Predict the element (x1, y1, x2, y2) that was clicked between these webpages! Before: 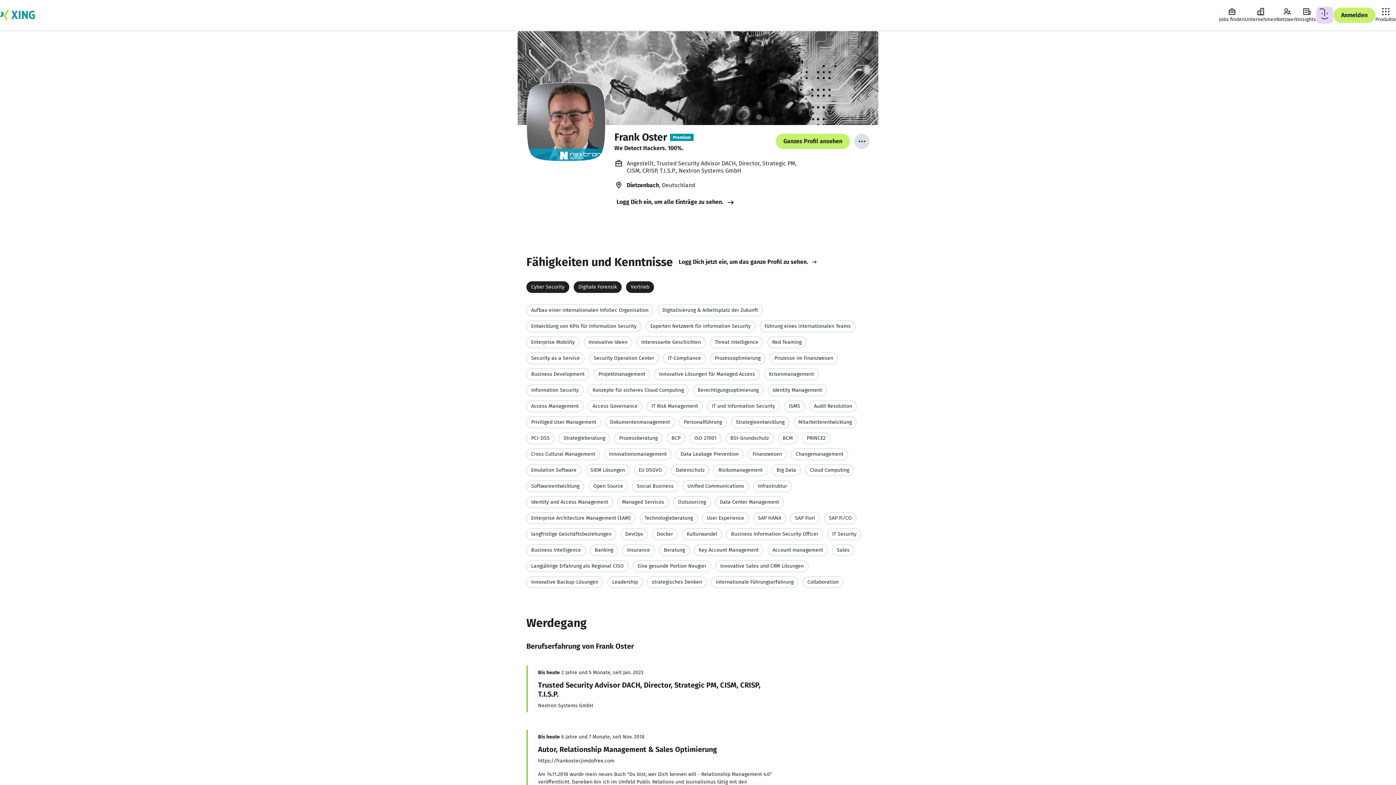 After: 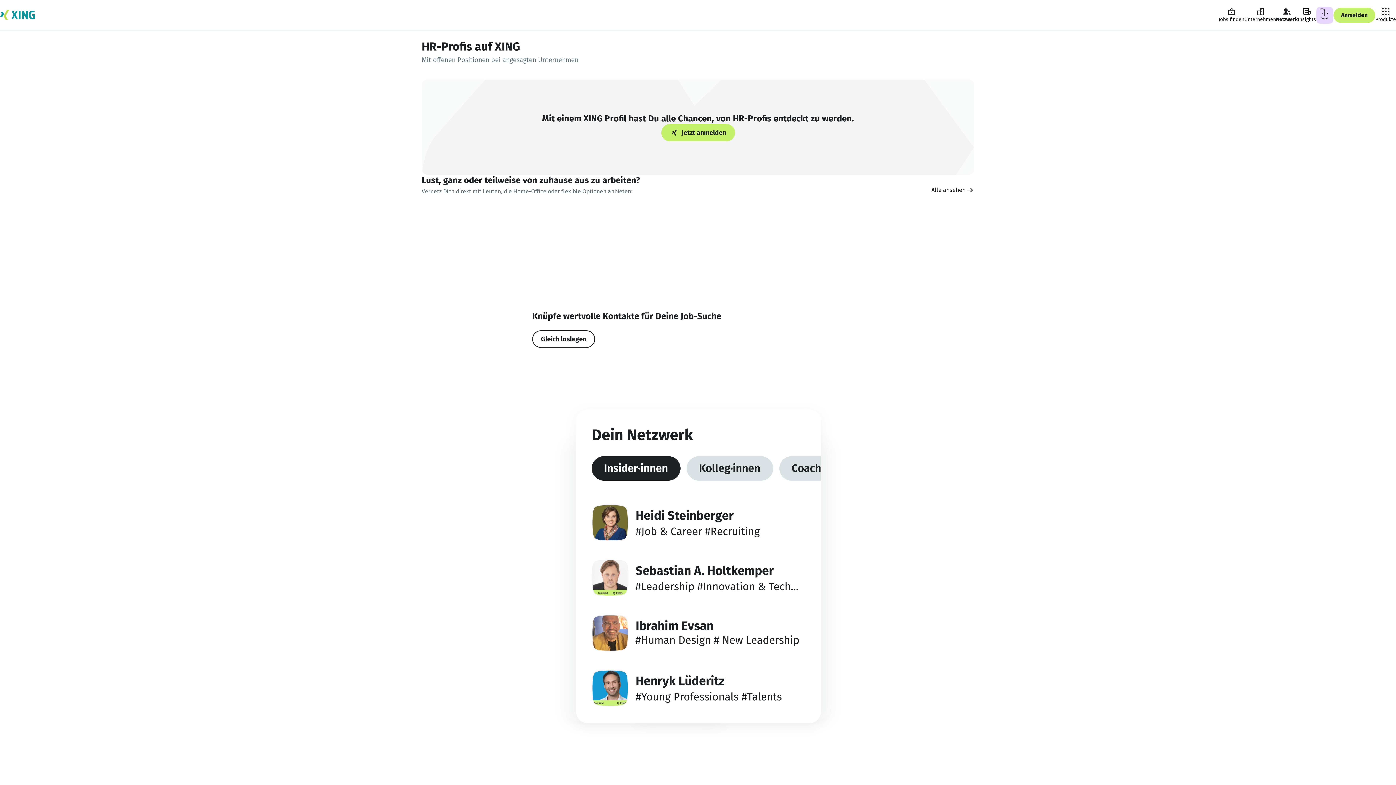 Action: bbox: (1276, 7, 1298, 23) label: Netzwerk